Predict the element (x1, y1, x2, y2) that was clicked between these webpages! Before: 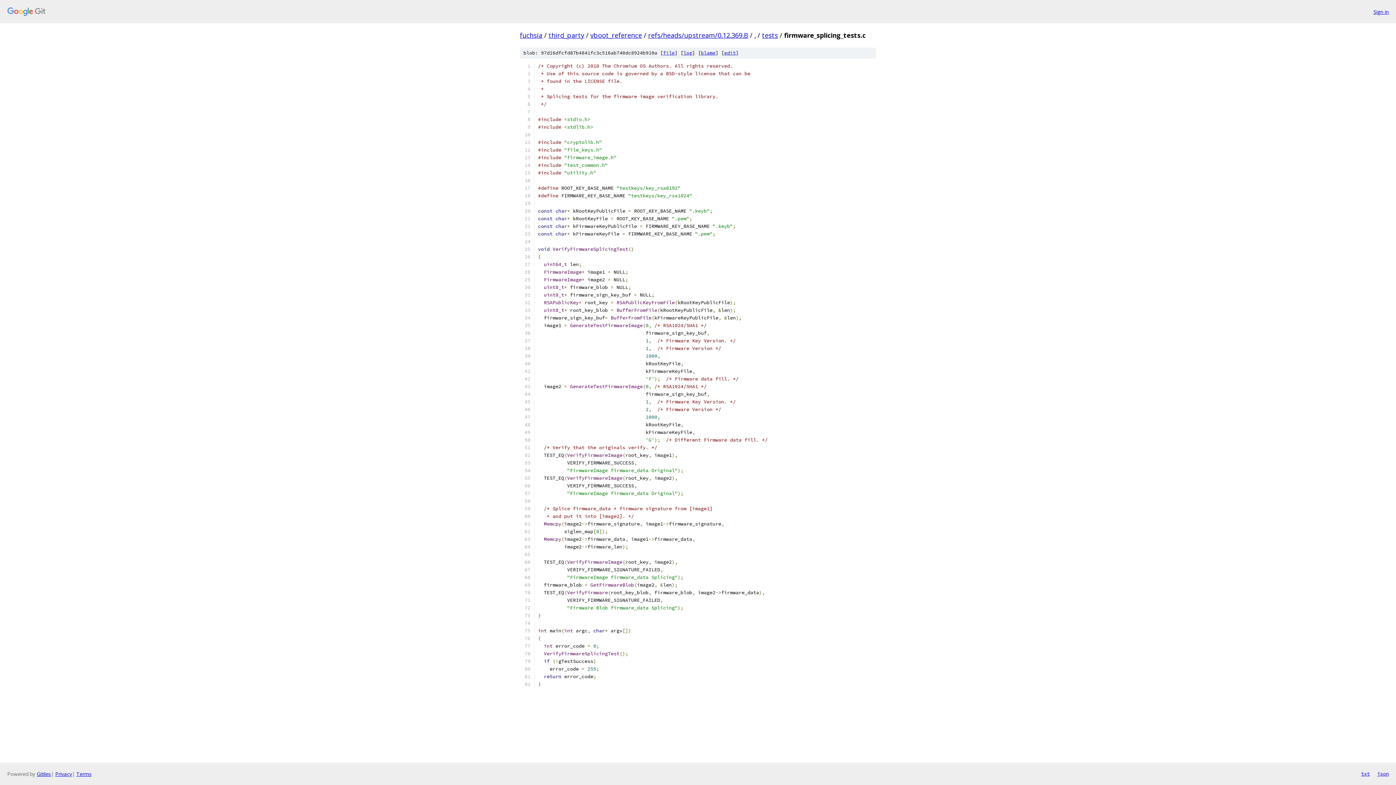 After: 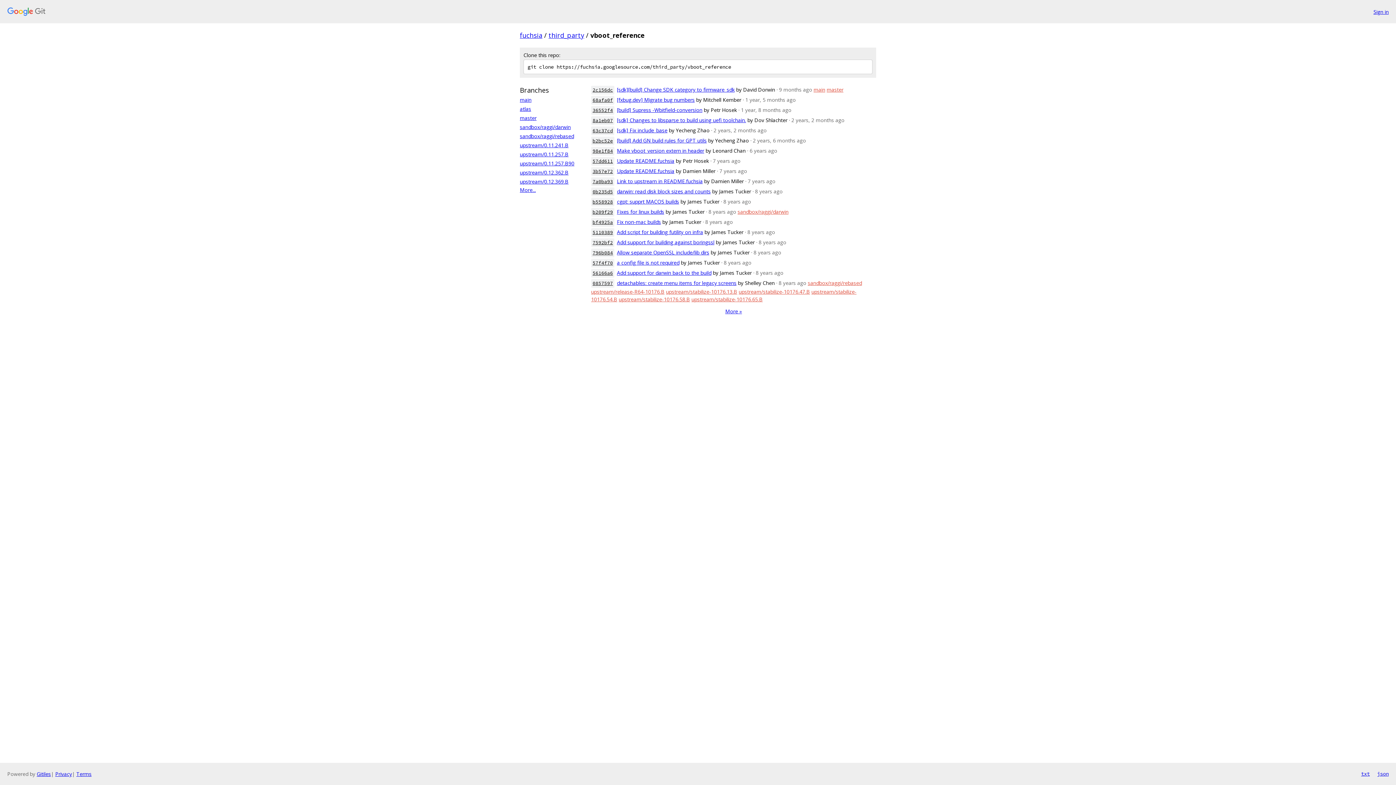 Action: bbox: (590, 30, 642, 39) label: vboot_reference